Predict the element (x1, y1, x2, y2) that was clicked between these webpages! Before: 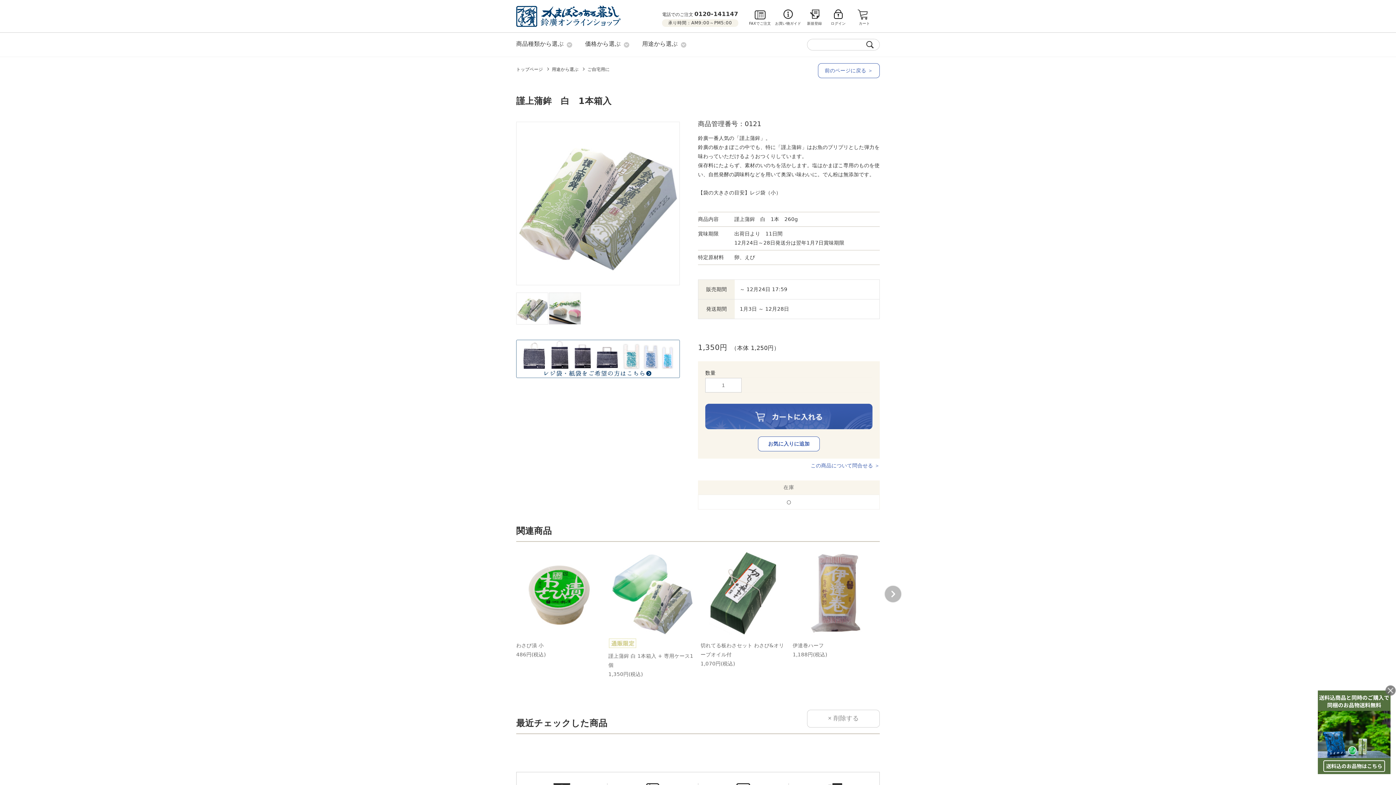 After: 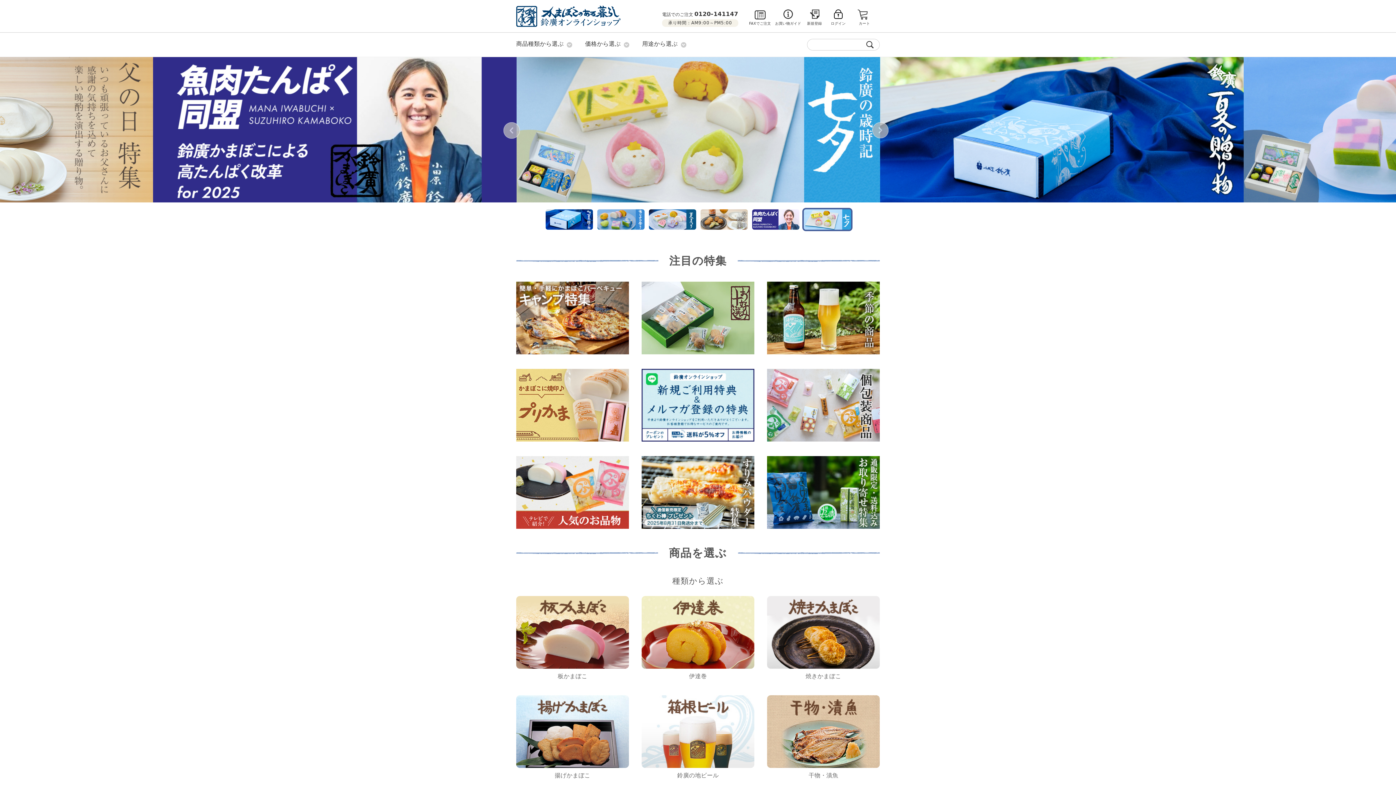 Action: bbox: (516, 6, 620, 10)